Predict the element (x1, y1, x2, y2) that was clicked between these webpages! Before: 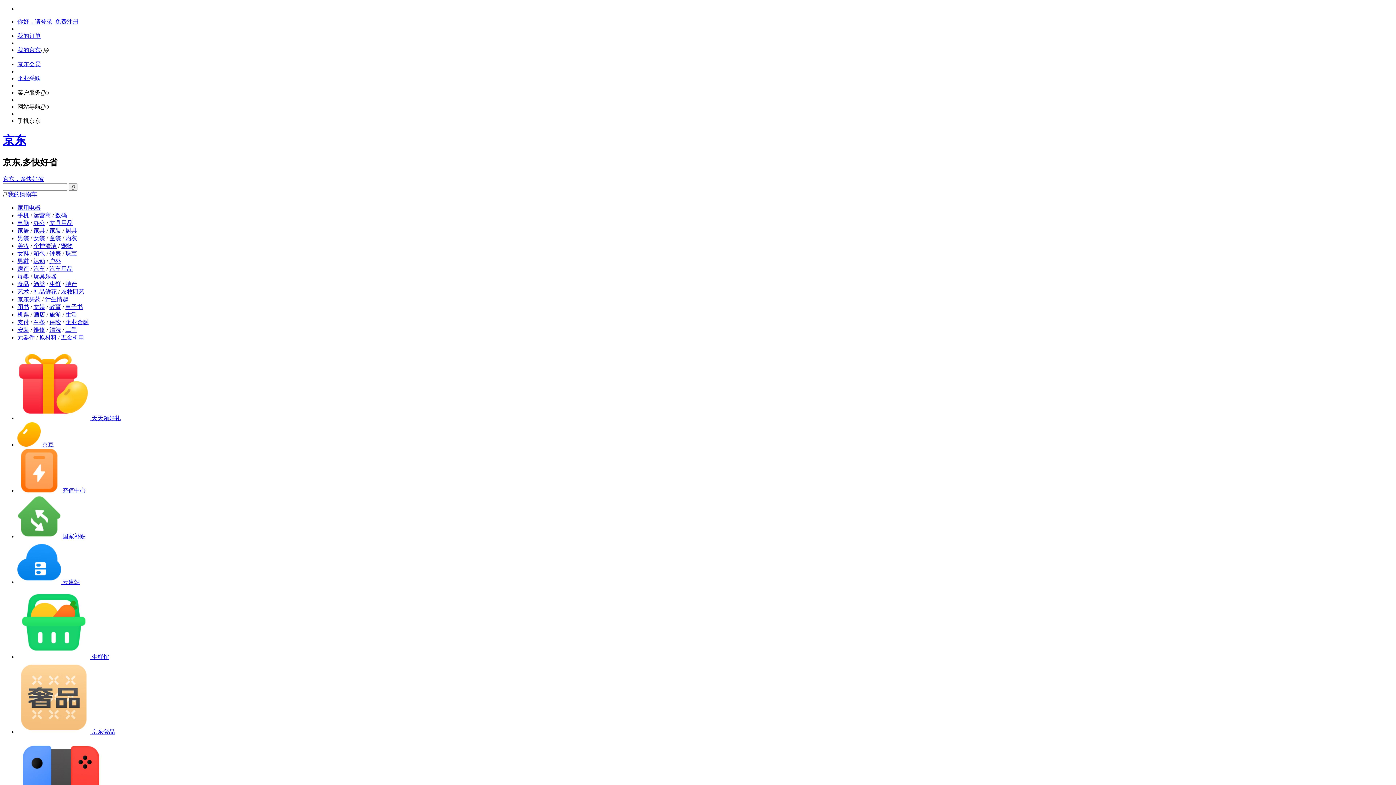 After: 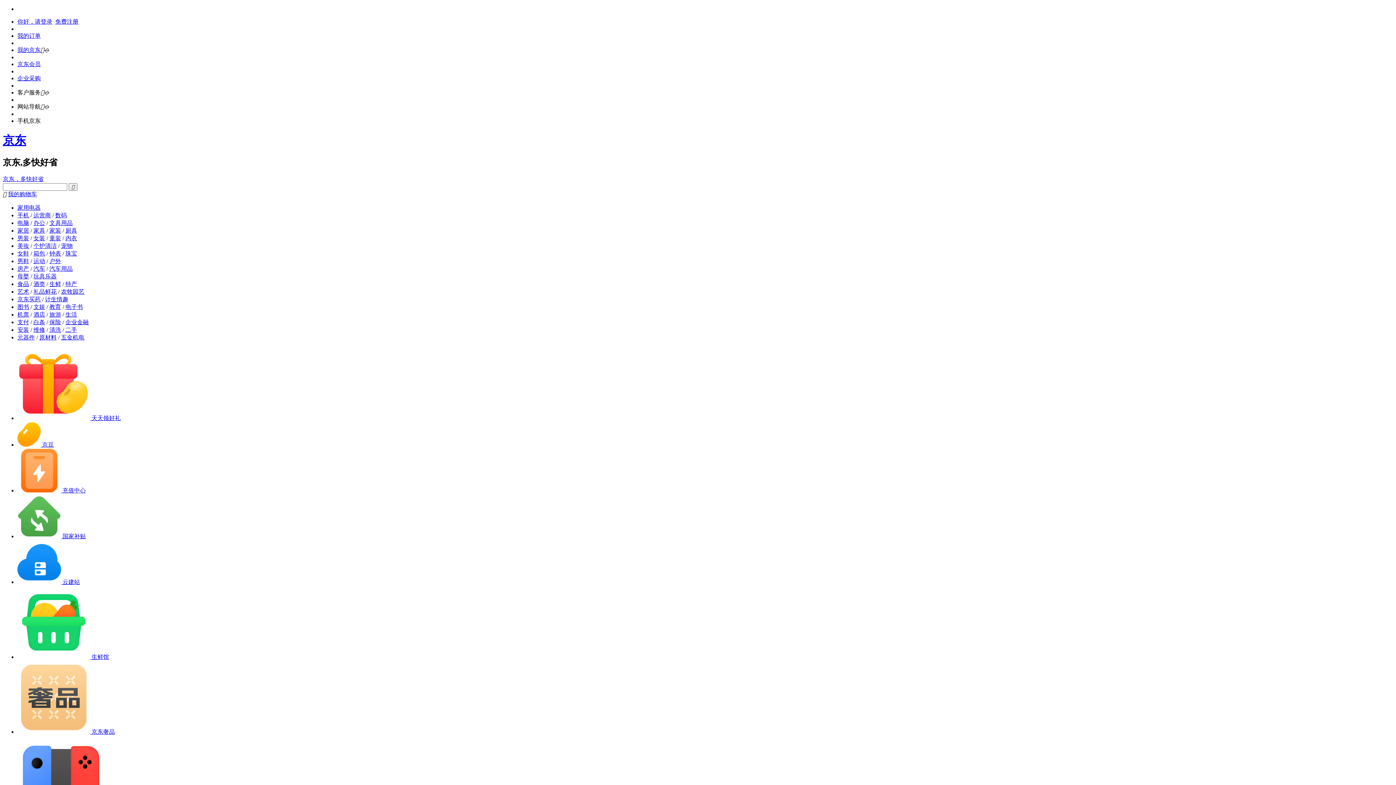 Action: label: 珠宝 bbox: (65, 250, 77, 256)